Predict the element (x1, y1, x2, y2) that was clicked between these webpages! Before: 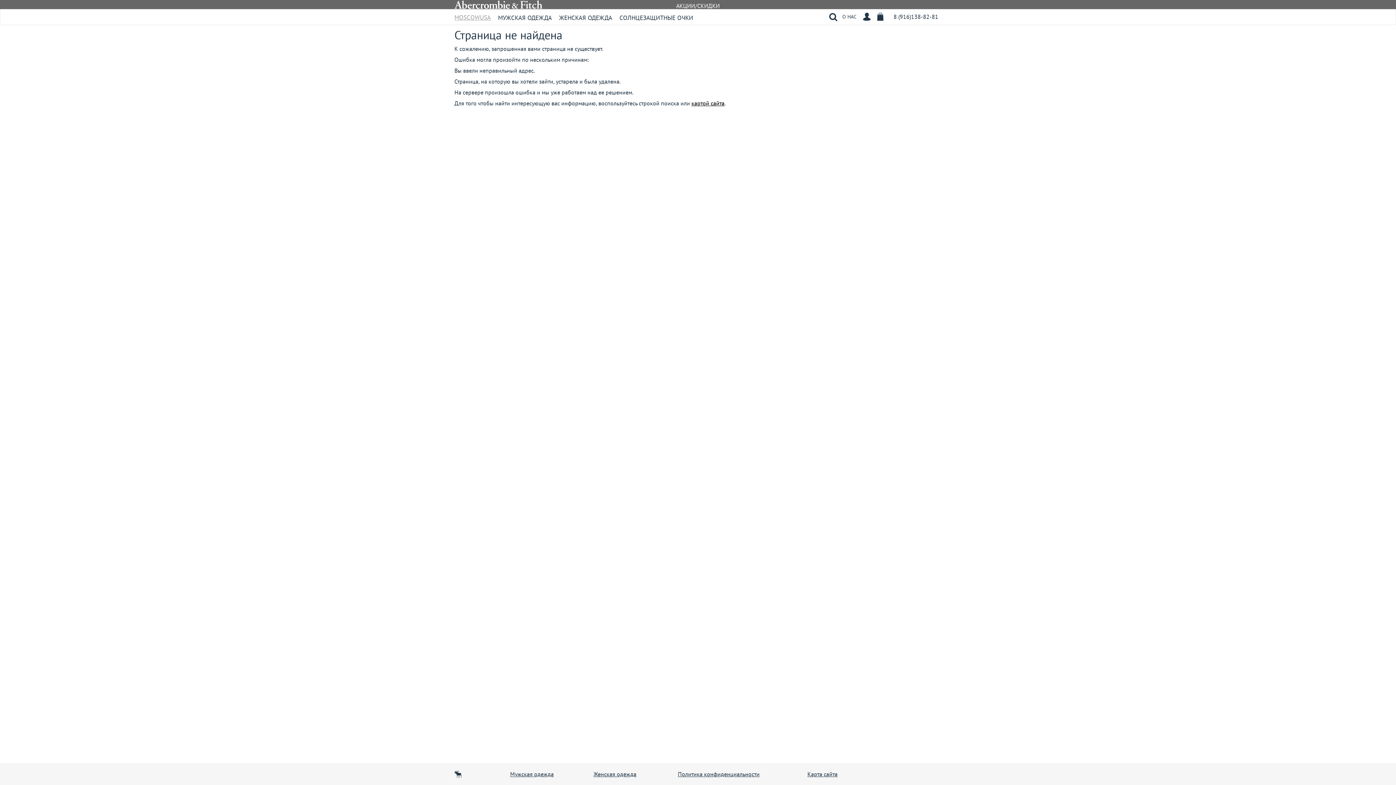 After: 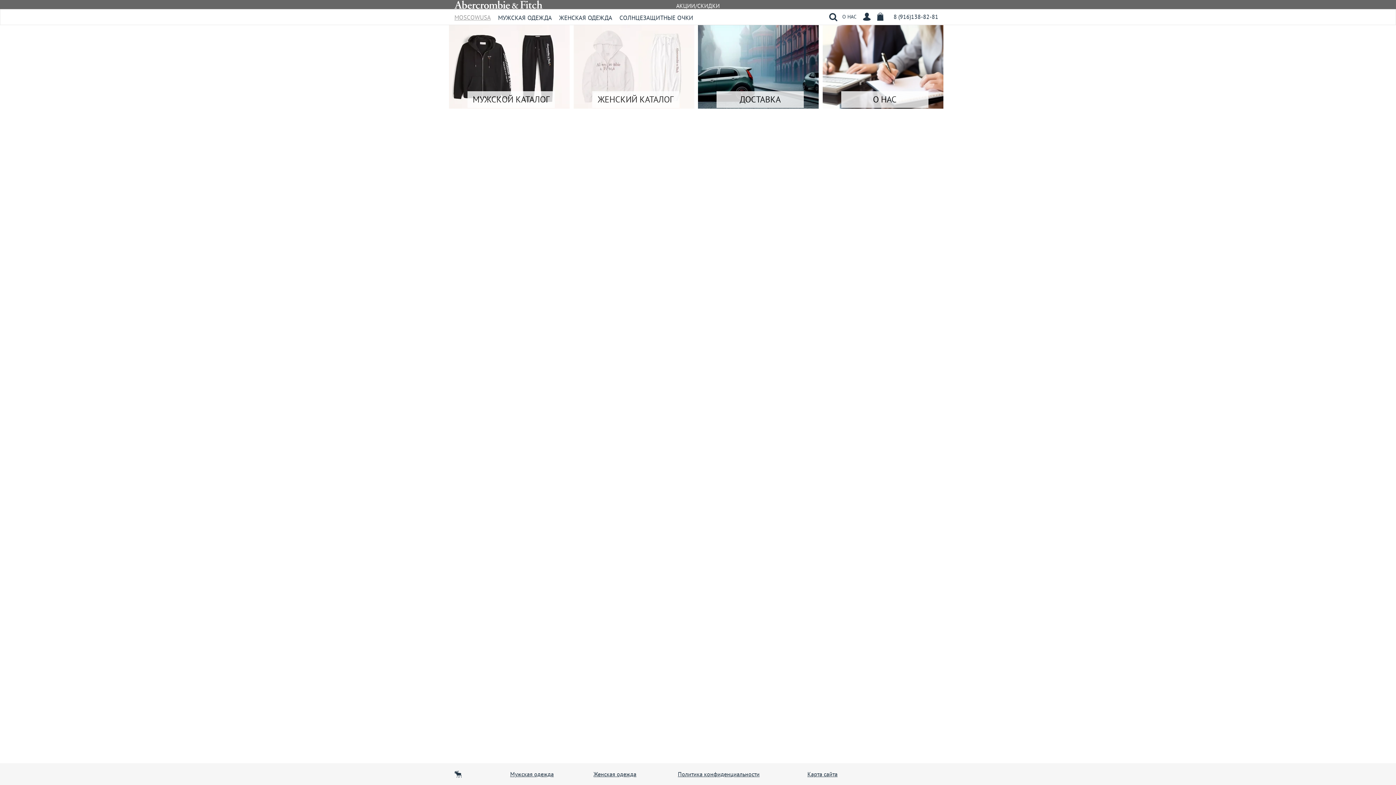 Action: bbox: (691, 99, 724, 106) label: картой сайта